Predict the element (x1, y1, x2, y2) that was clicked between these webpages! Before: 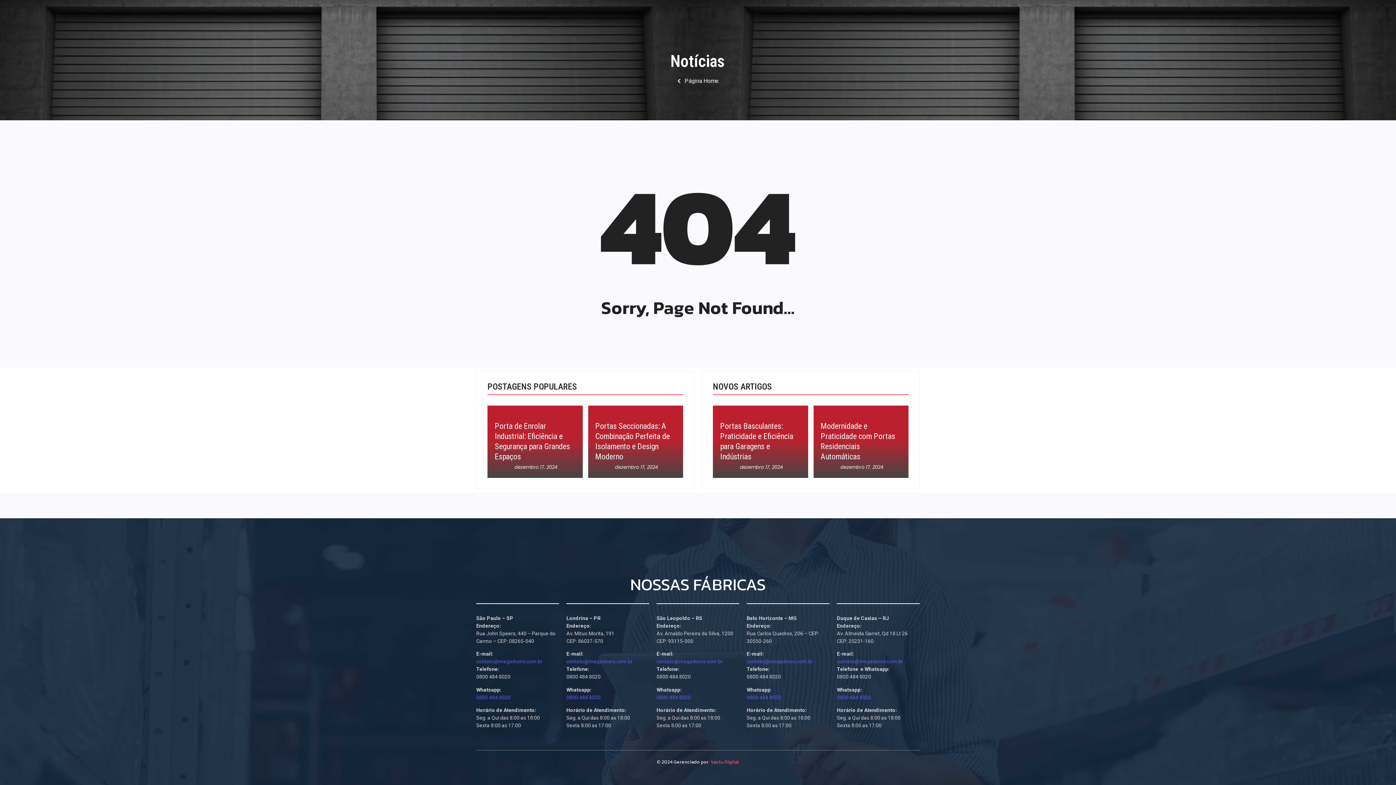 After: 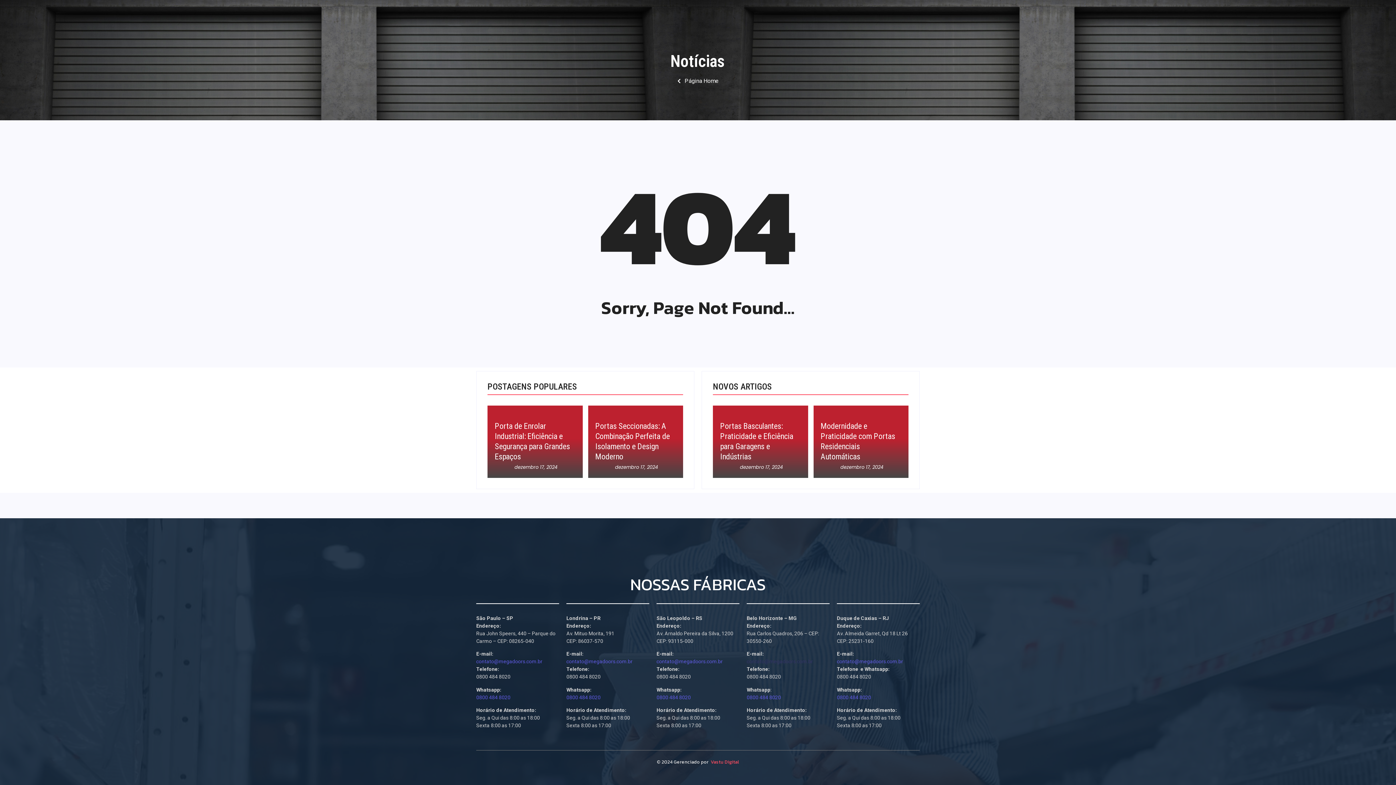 Action: label: contato@megadoors.com.br bbox: (746, 659, 813, 664)